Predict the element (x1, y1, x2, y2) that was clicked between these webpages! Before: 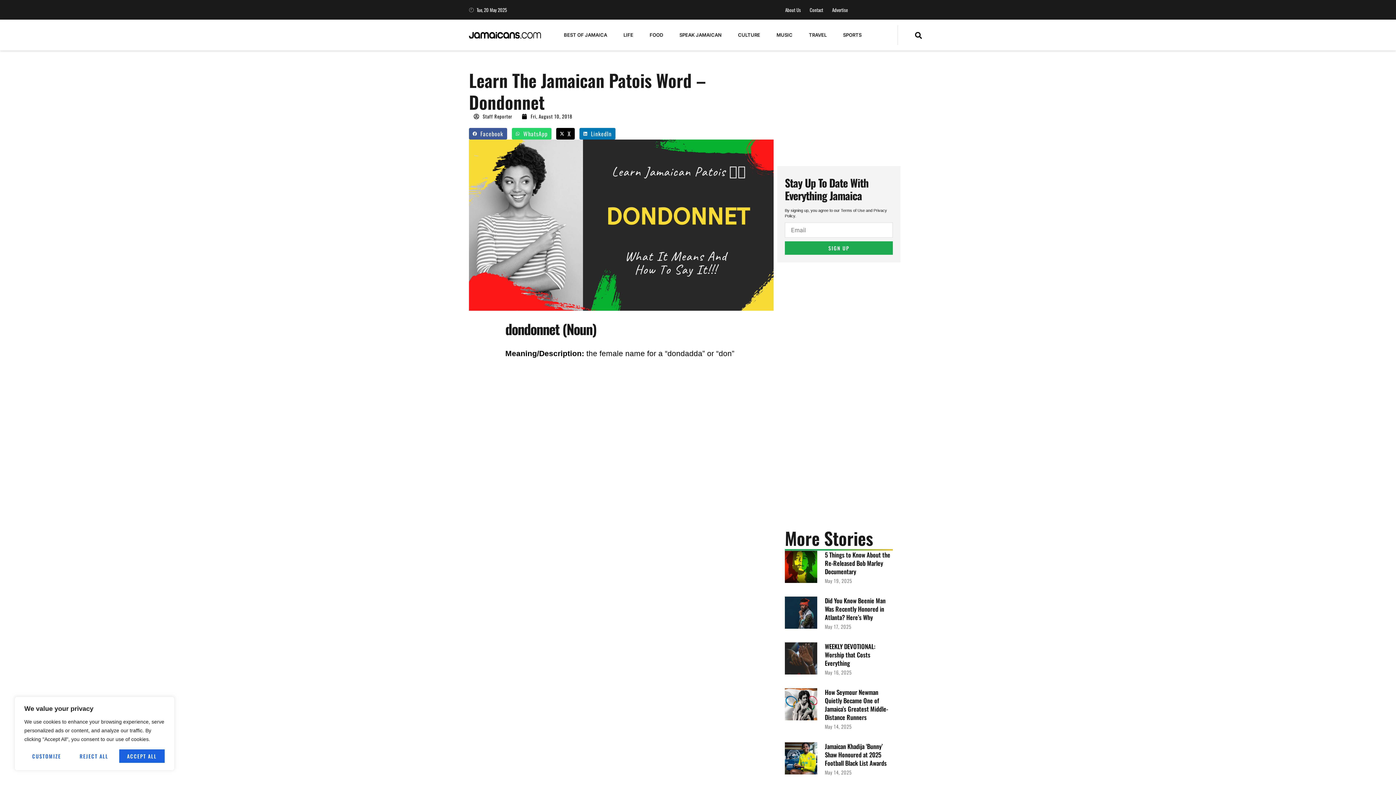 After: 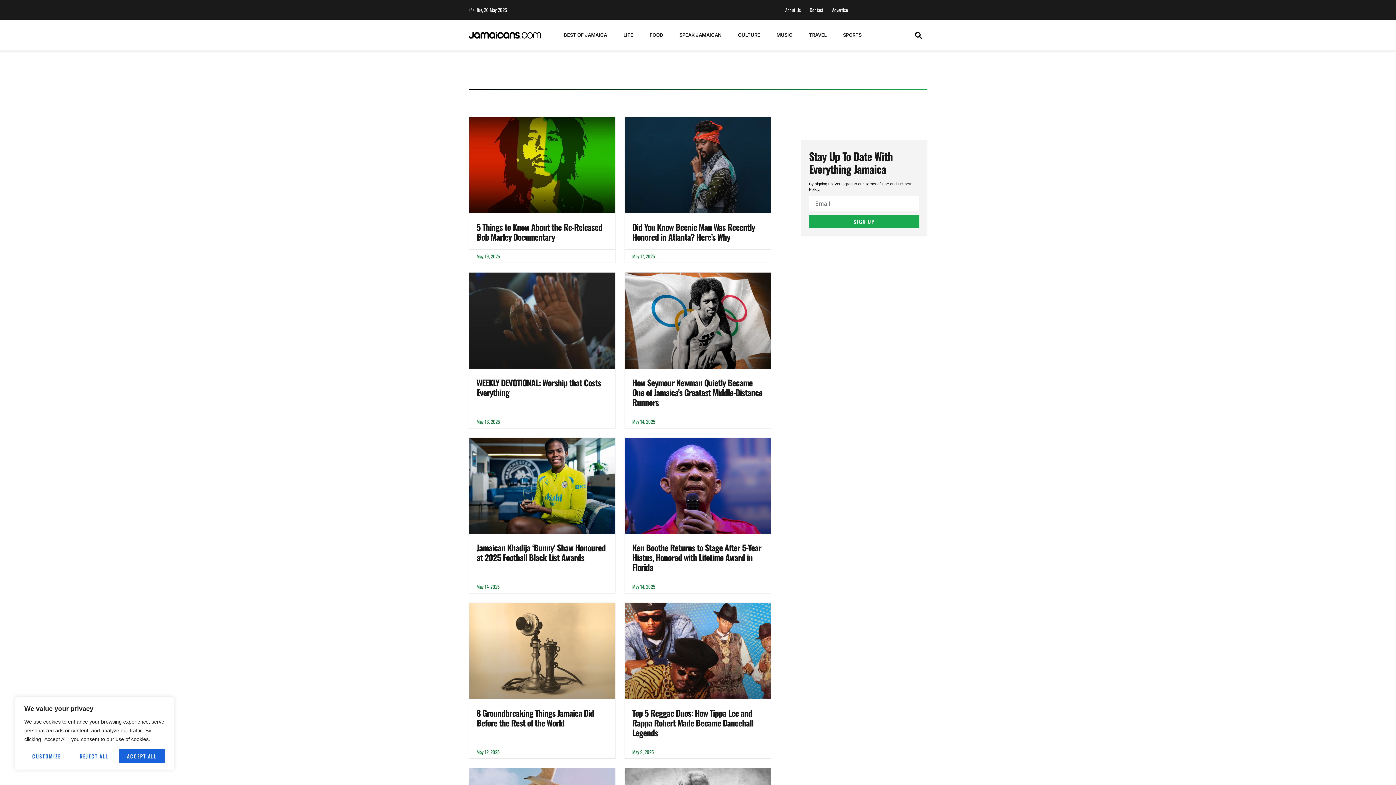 Action: label: Staff Reporter bbox: (473, 113, 512, 120)